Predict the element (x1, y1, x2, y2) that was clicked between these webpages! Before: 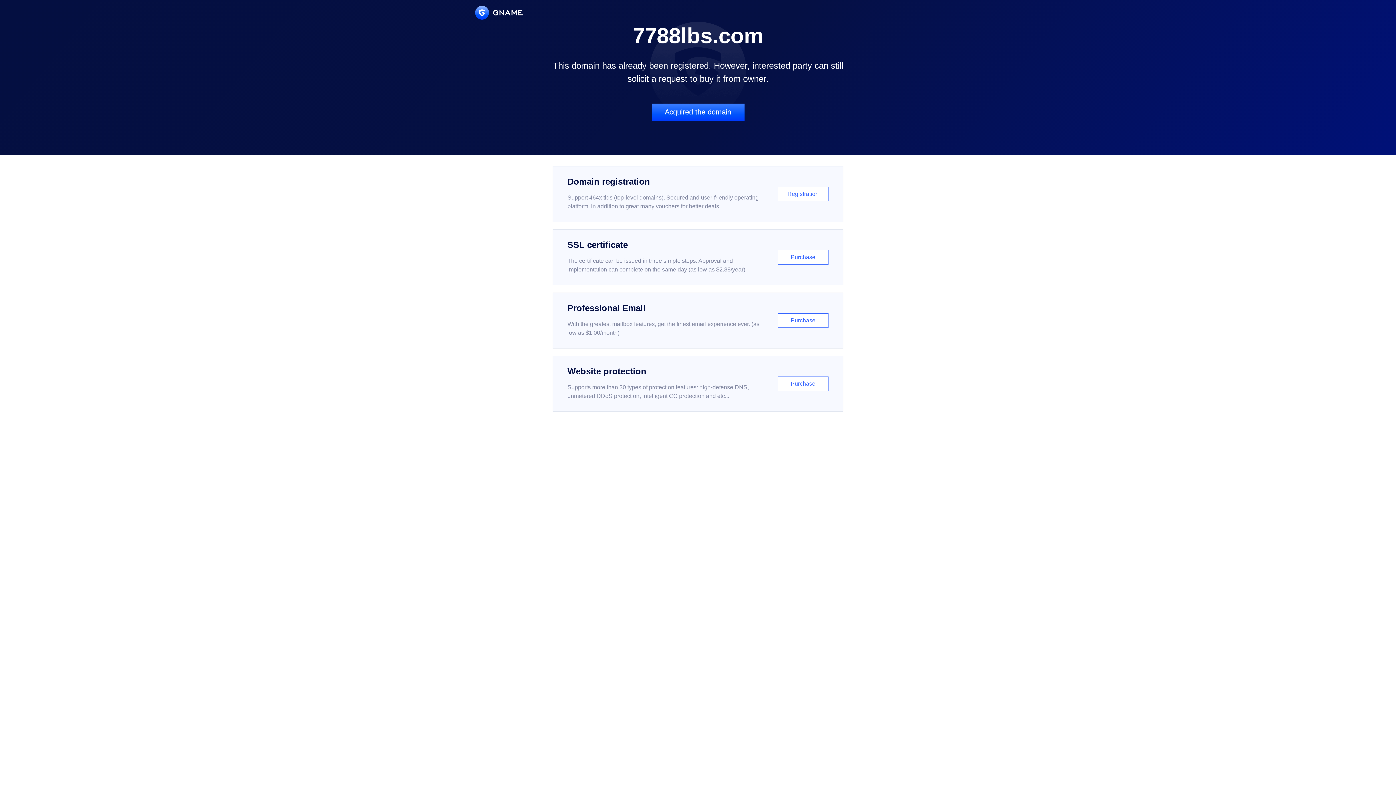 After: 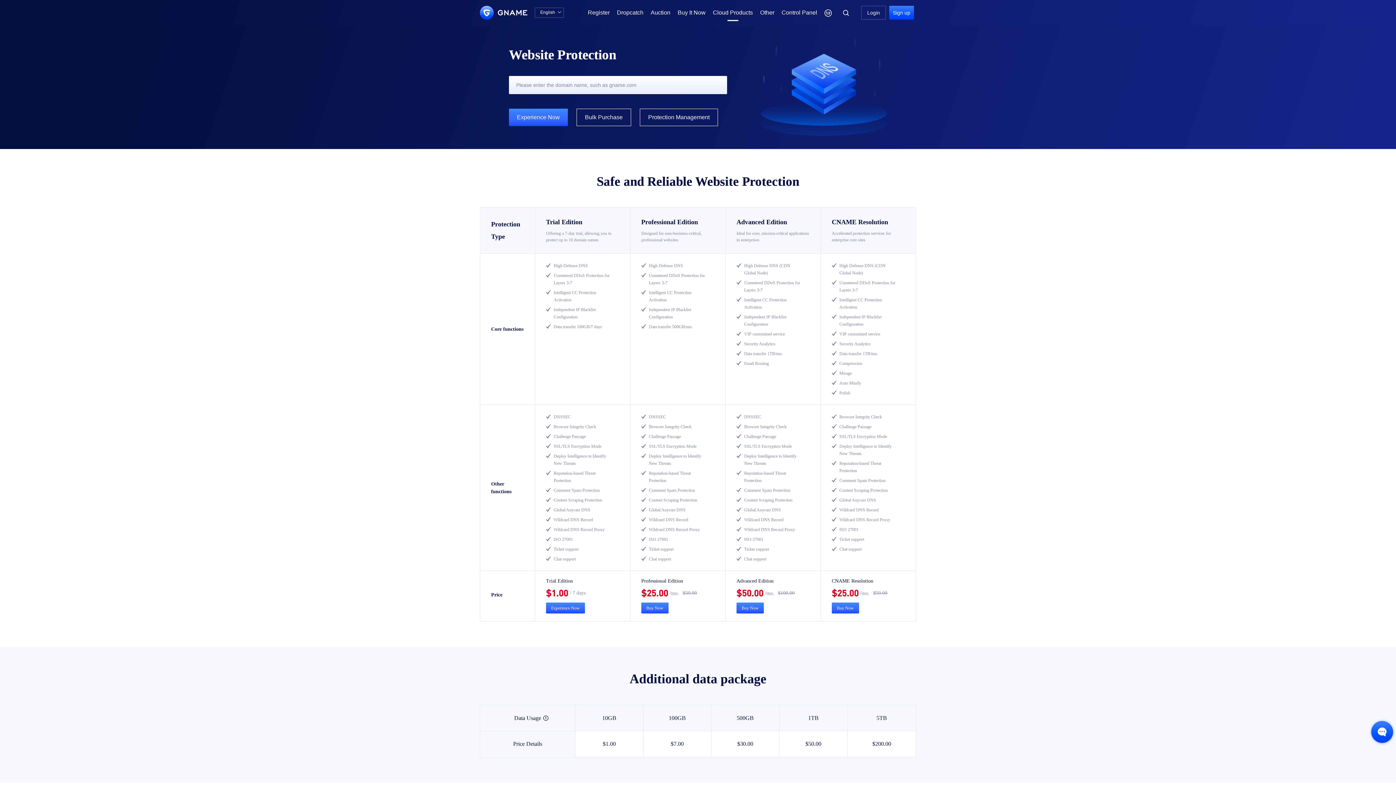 Action: label: Website protection

Supports more than 30 types of protection features: high-defense DNS, unmetered DDoS protection, intelligent CC protection and etc...

Purchase bbox: (552, 356, 843, 412)